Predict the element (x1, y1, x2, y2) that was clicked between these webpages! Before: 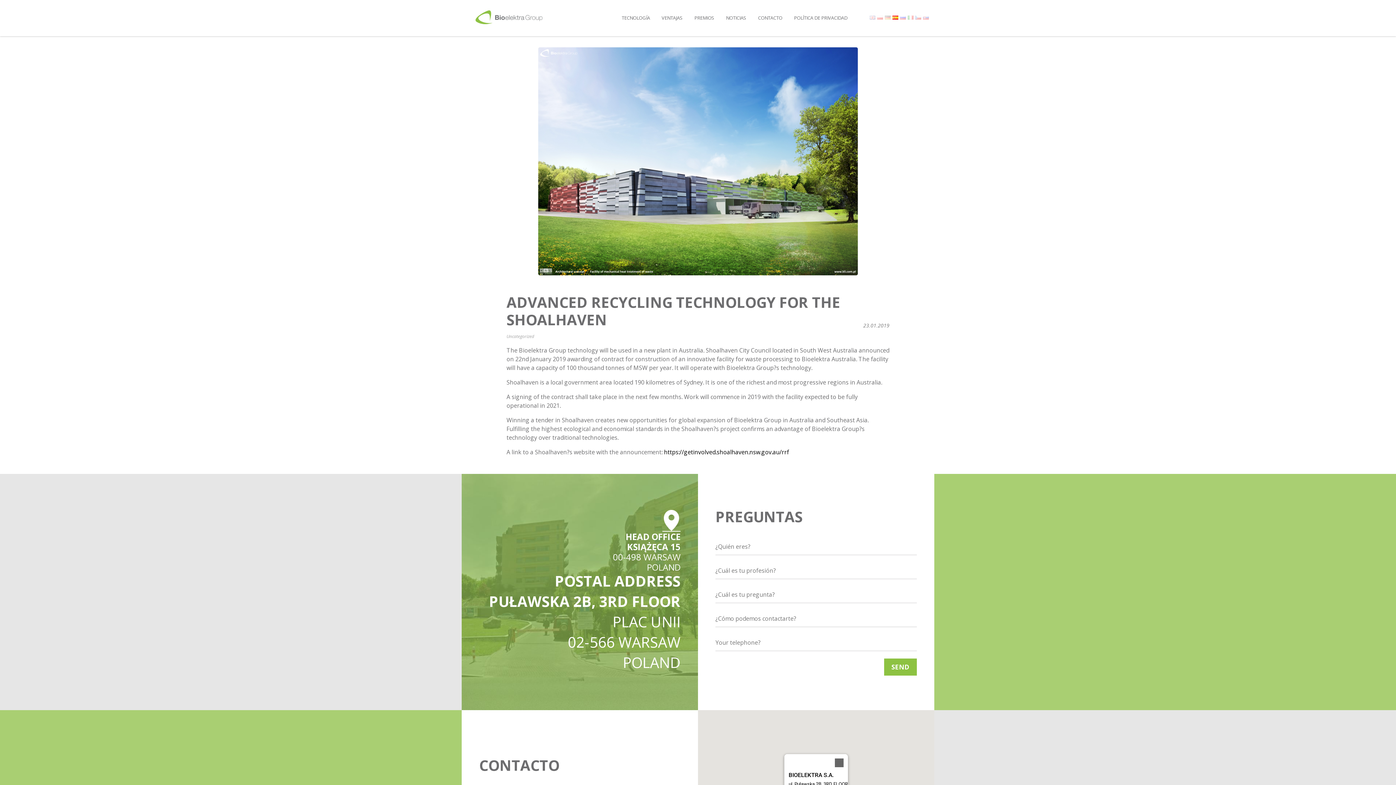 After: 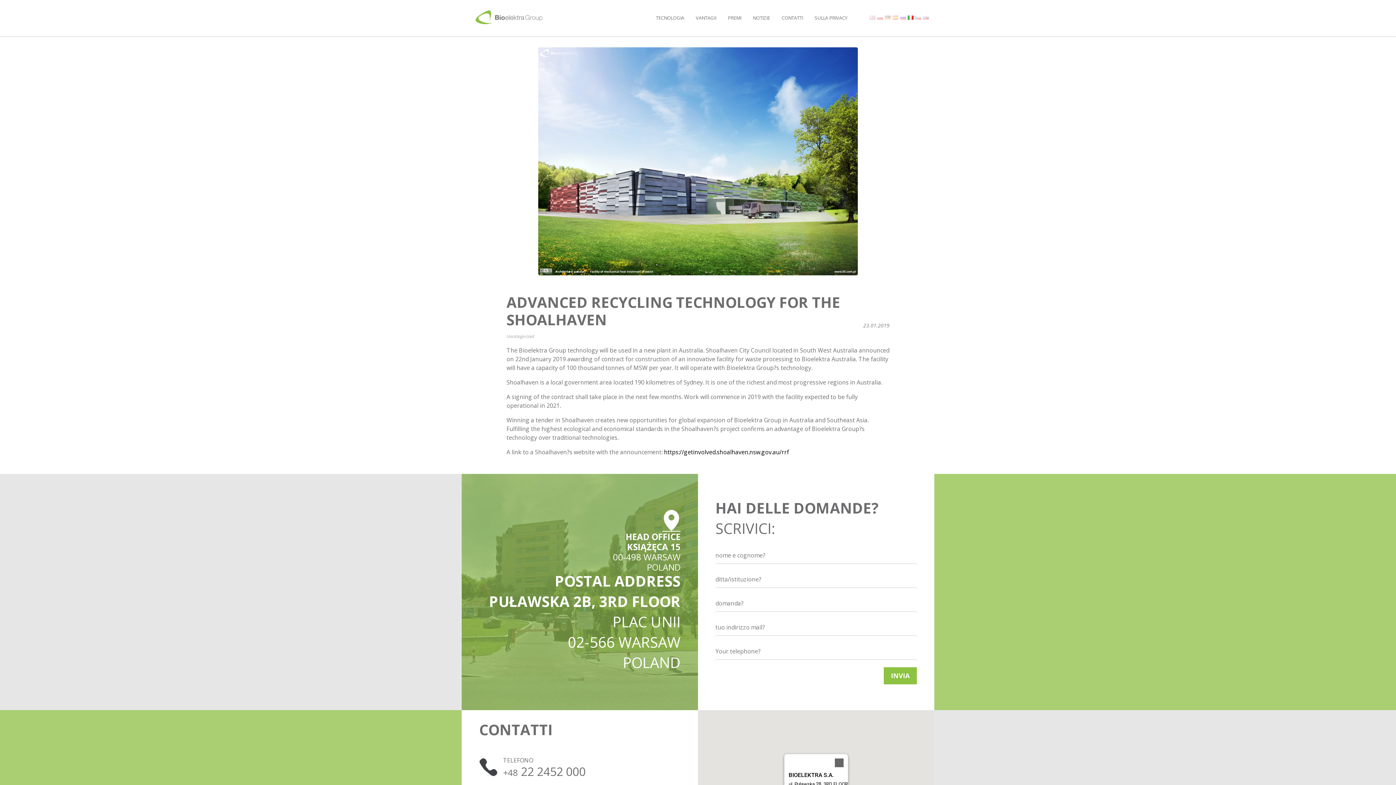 Action: bbox: (908, 12, 913, 20)